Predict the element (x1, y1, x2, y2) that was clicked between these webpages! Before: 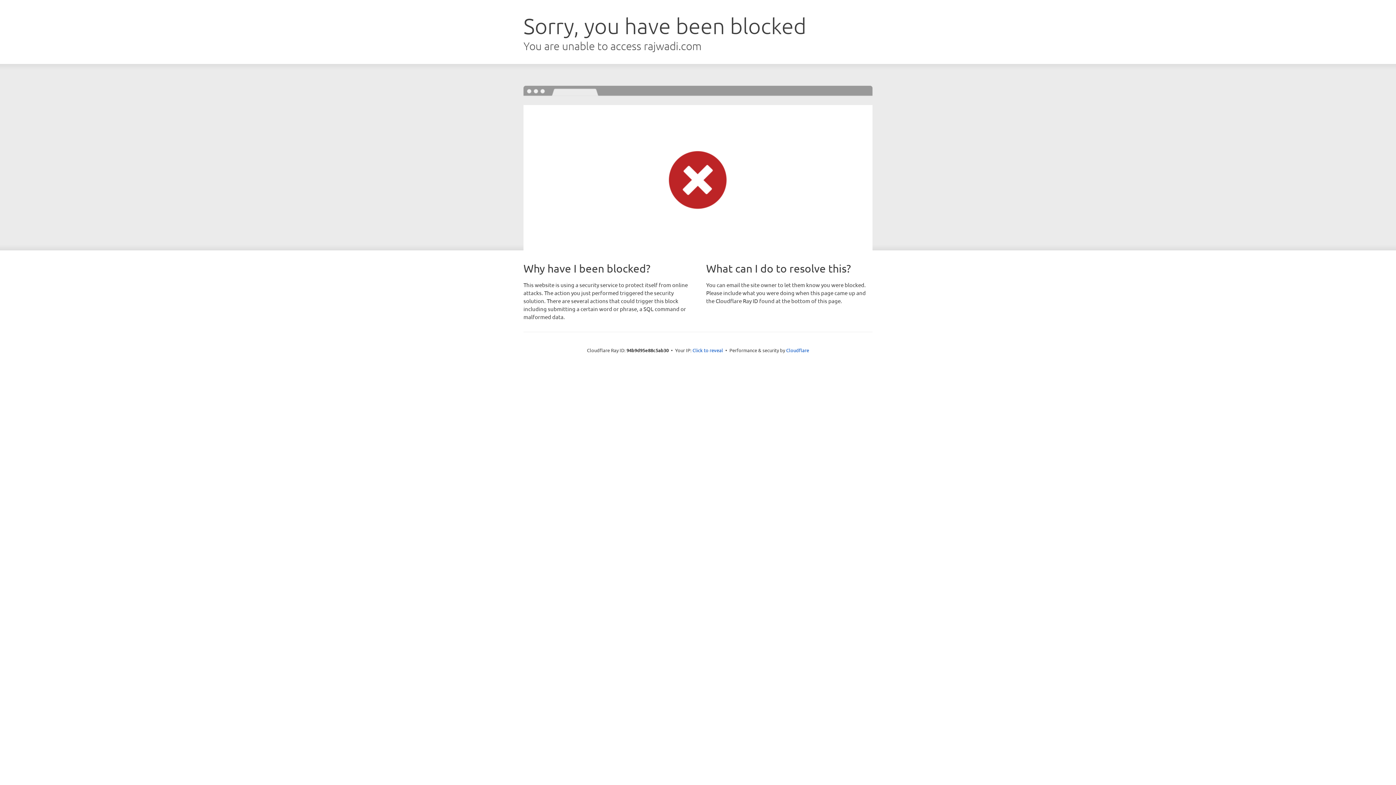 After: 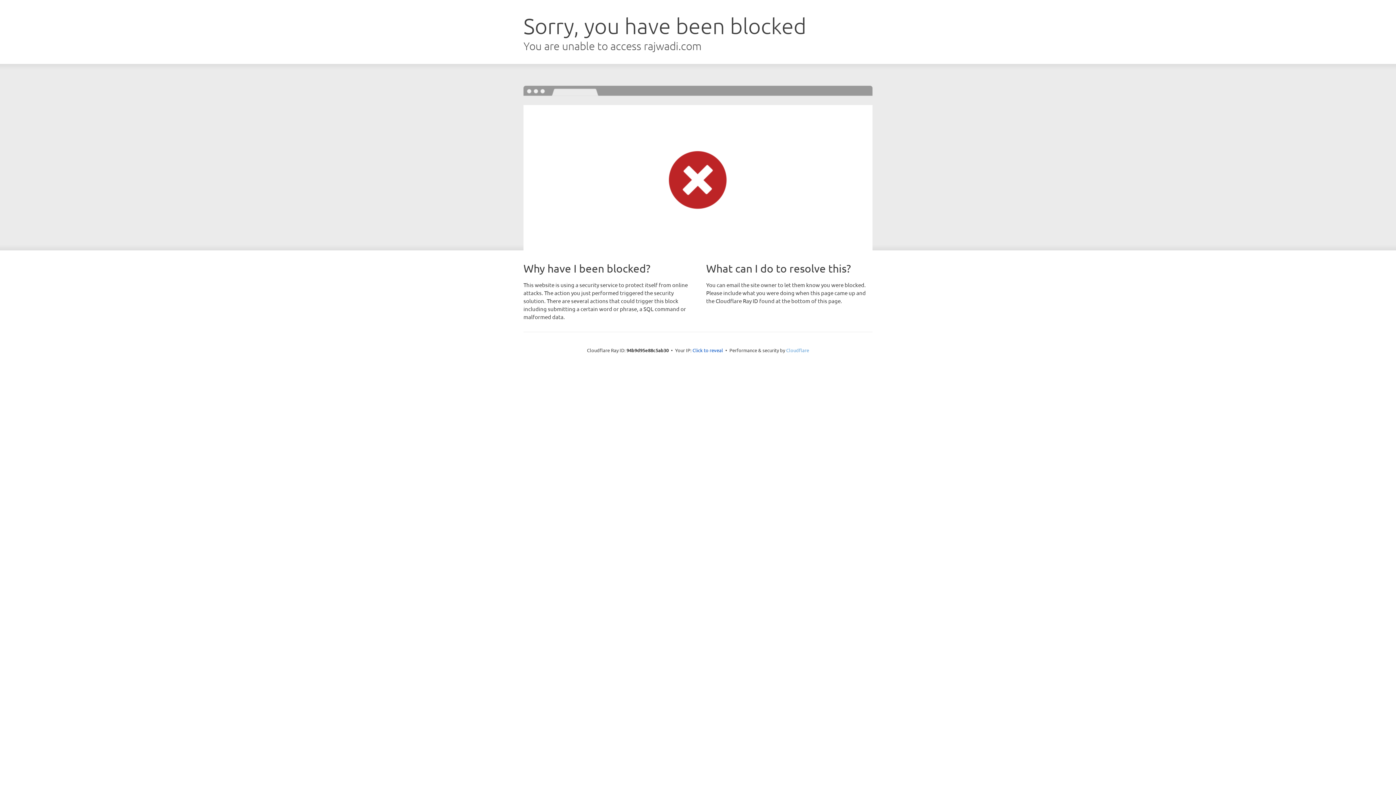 Action: bbox: (786, 347, 809, 353) label: Cloudflare